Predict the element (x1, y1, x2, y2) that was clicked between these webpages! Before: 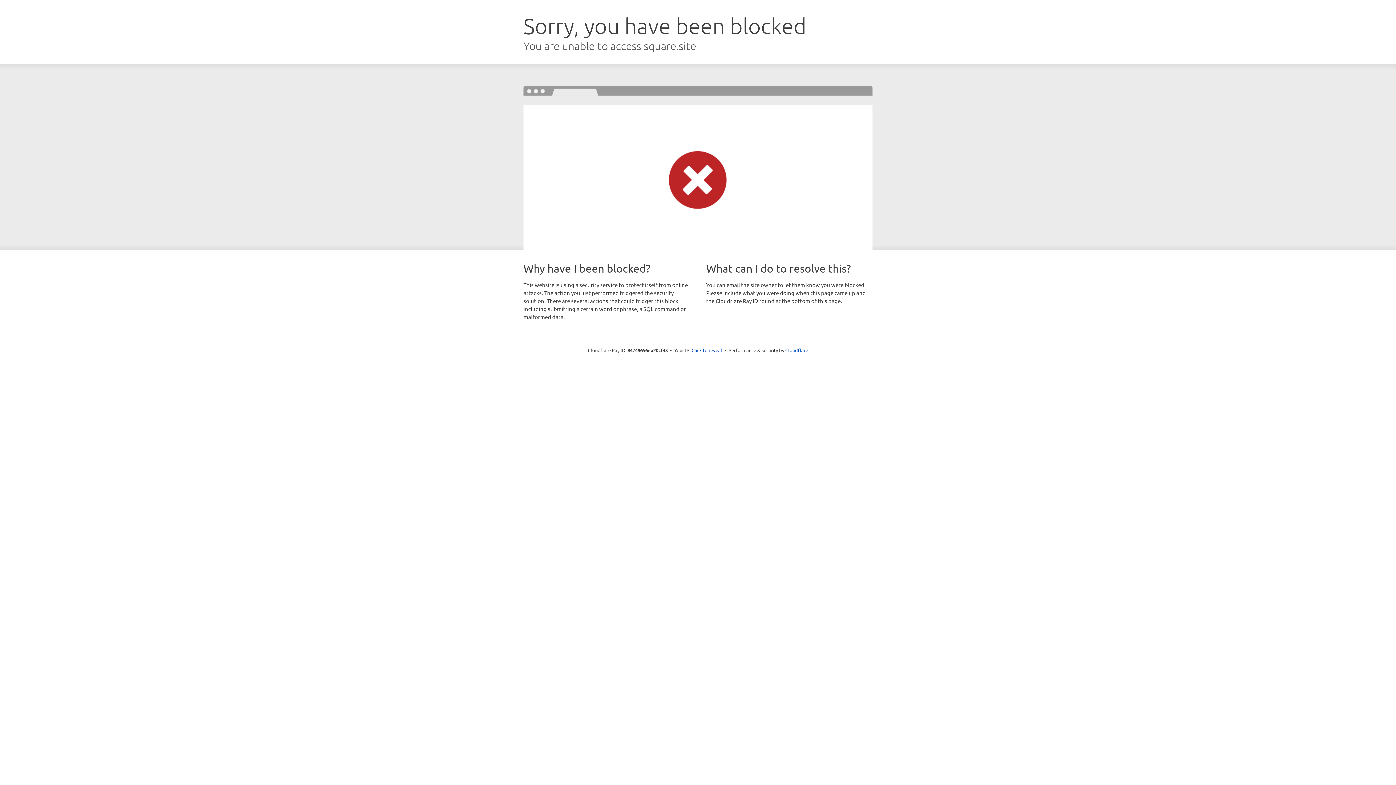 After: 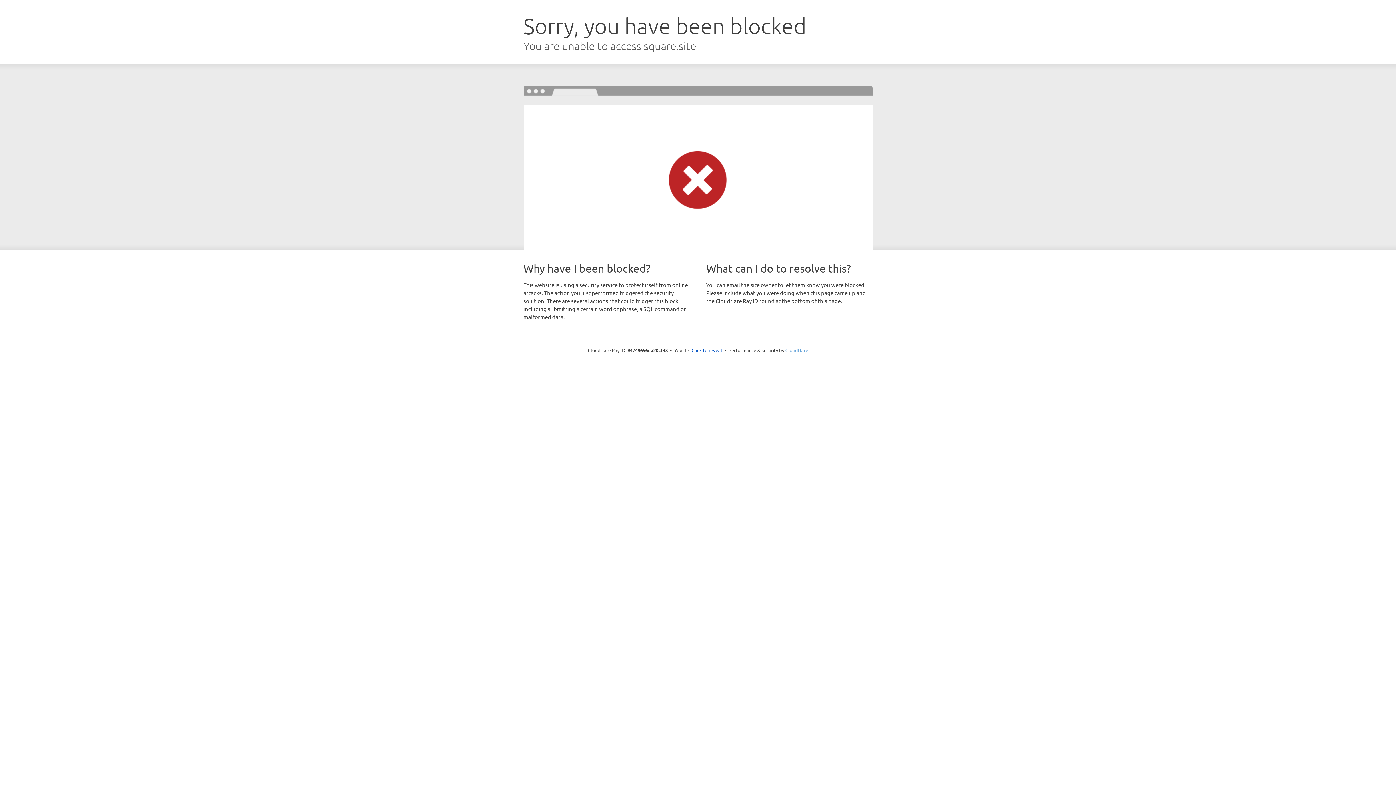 Action: label: Cloudflare bbox: (785, 347, 808, 353)